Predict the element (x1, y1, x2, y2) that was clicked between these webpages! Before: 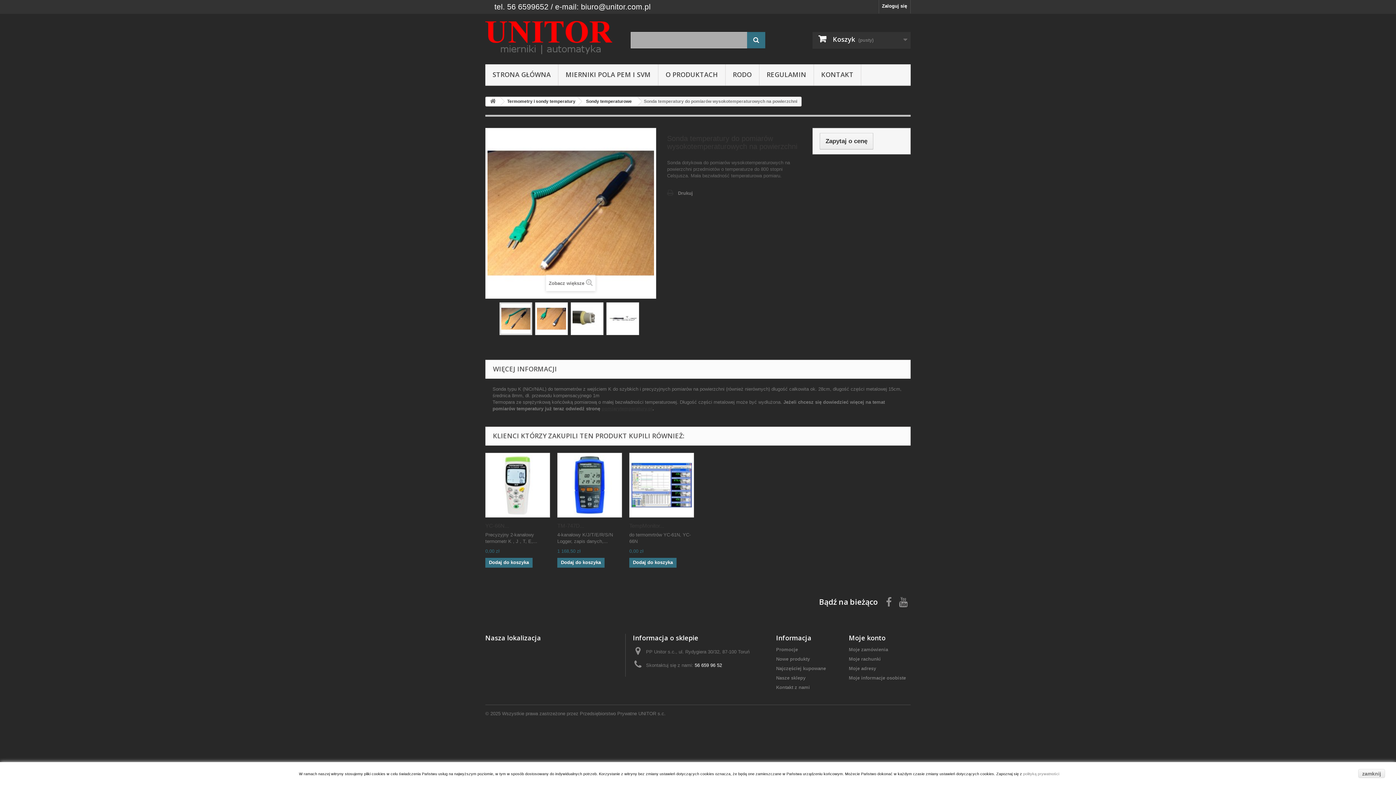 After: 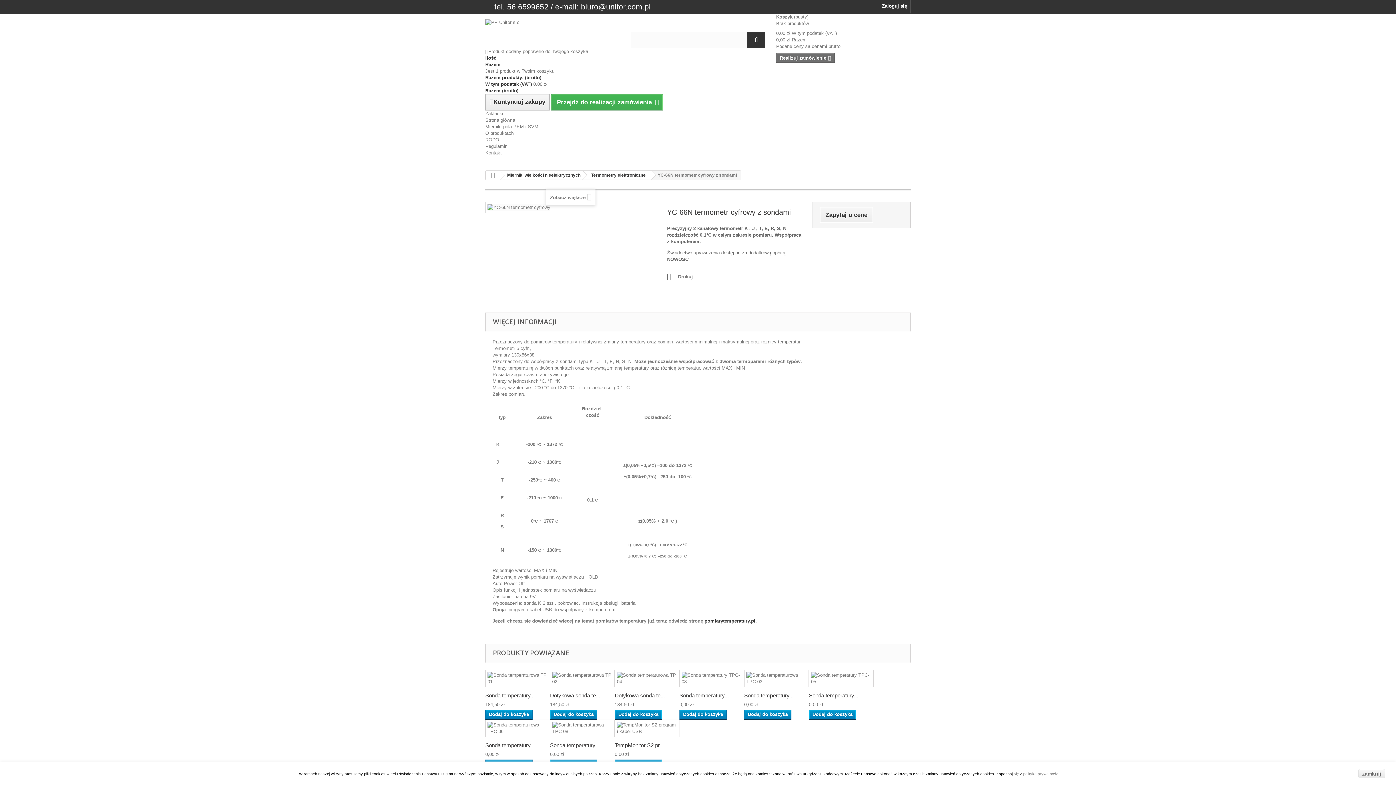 Action: bbox: (485, 453, 550, 517)